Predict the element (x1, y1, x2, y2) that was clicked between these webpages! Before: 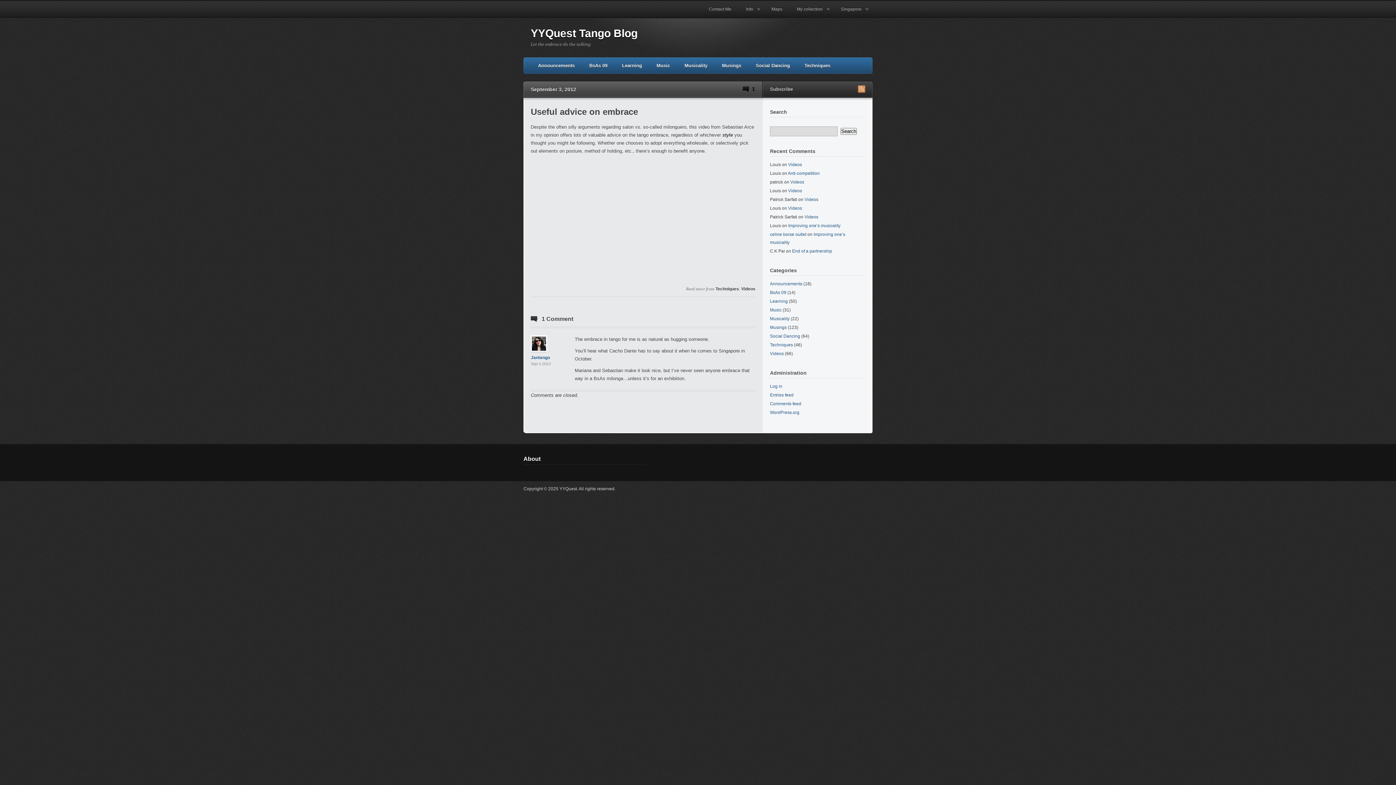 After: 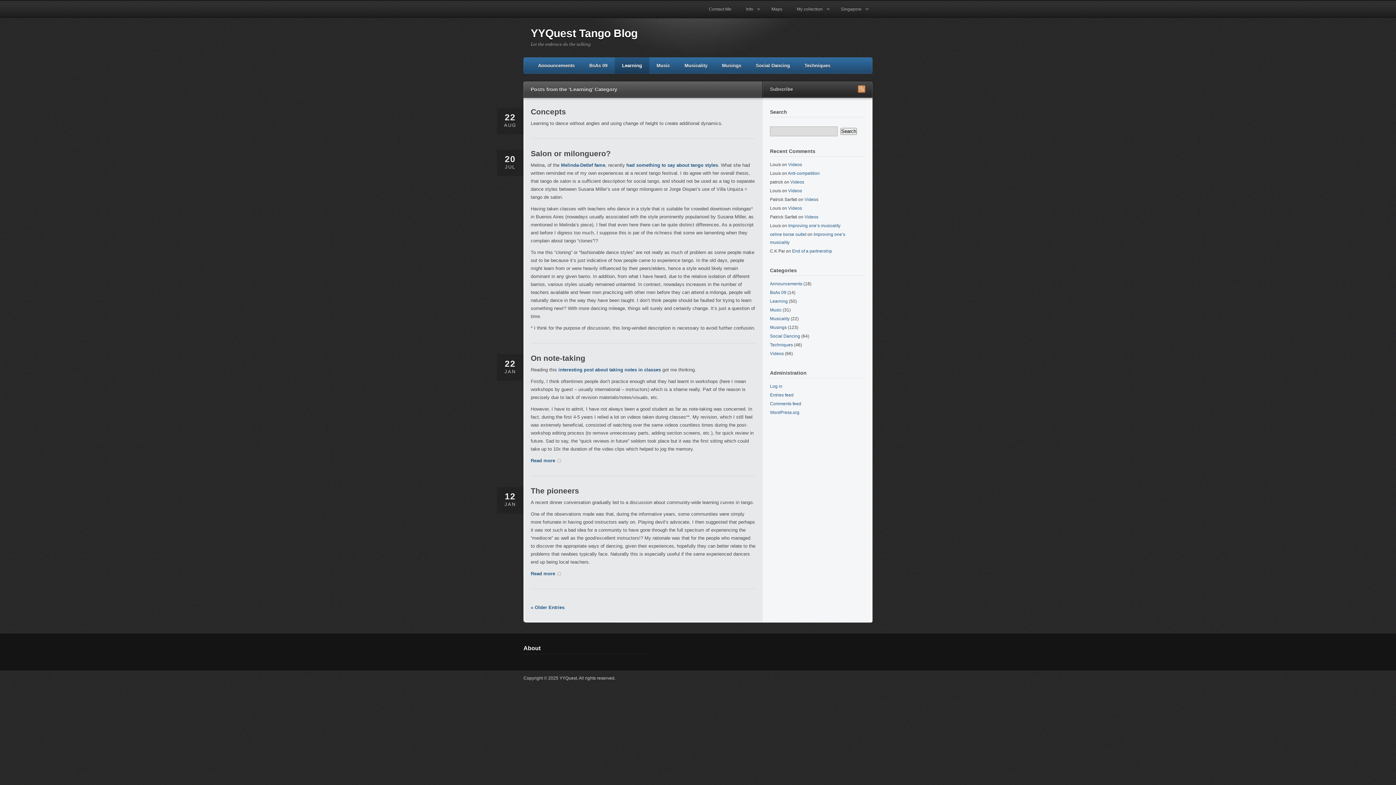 Action: label: Learning bbox: (770, 298, 788, 304)